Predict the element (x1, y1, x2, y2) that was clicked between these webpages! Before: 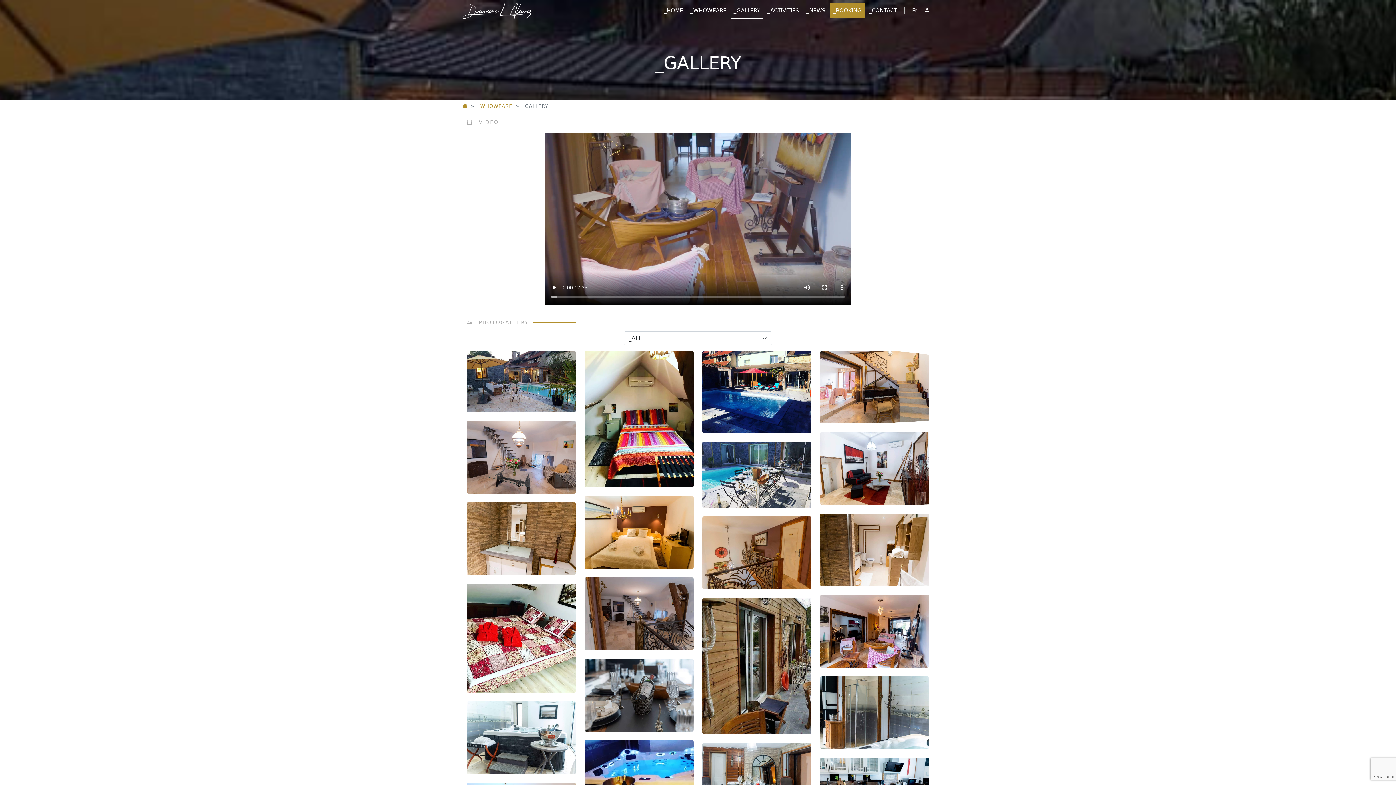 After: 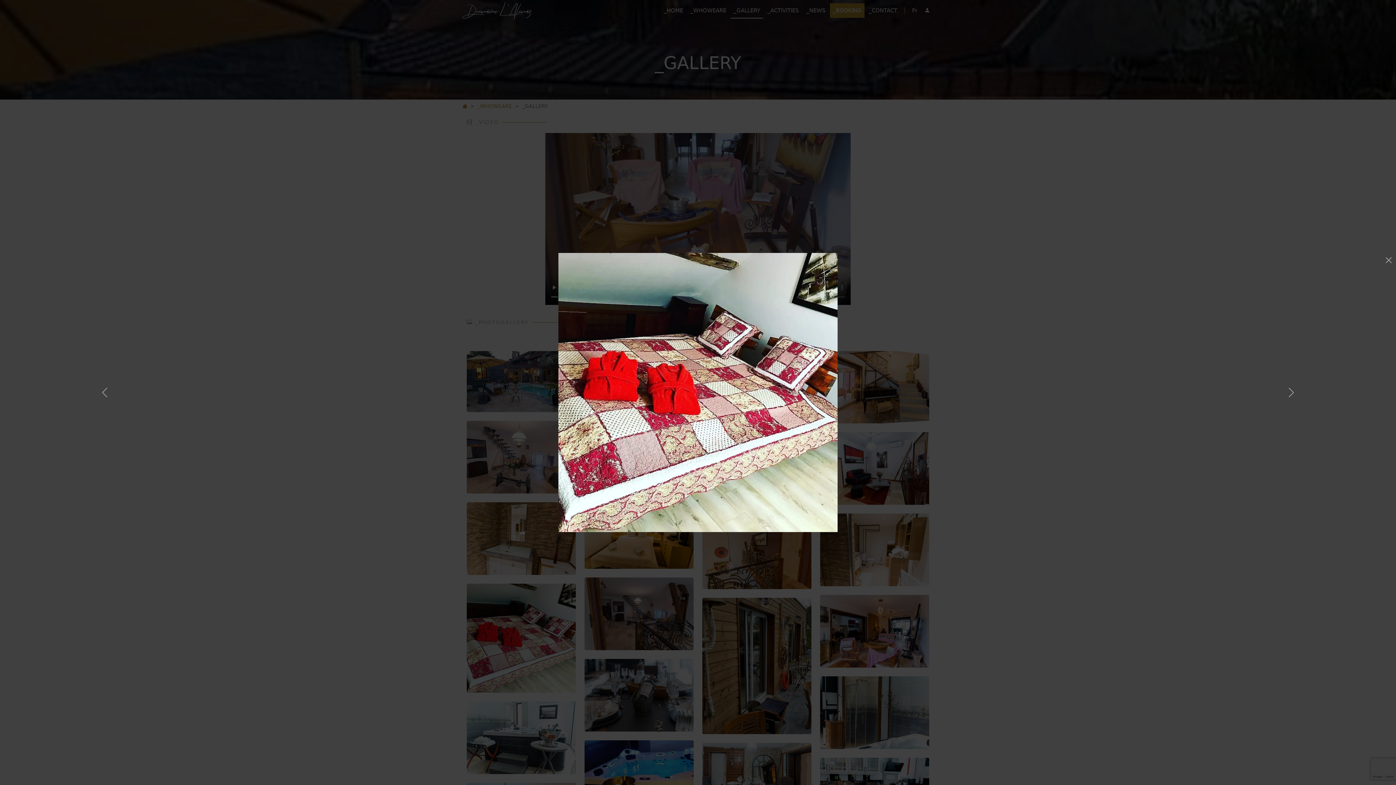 Action: bbox: (466, 584, 576, 693)